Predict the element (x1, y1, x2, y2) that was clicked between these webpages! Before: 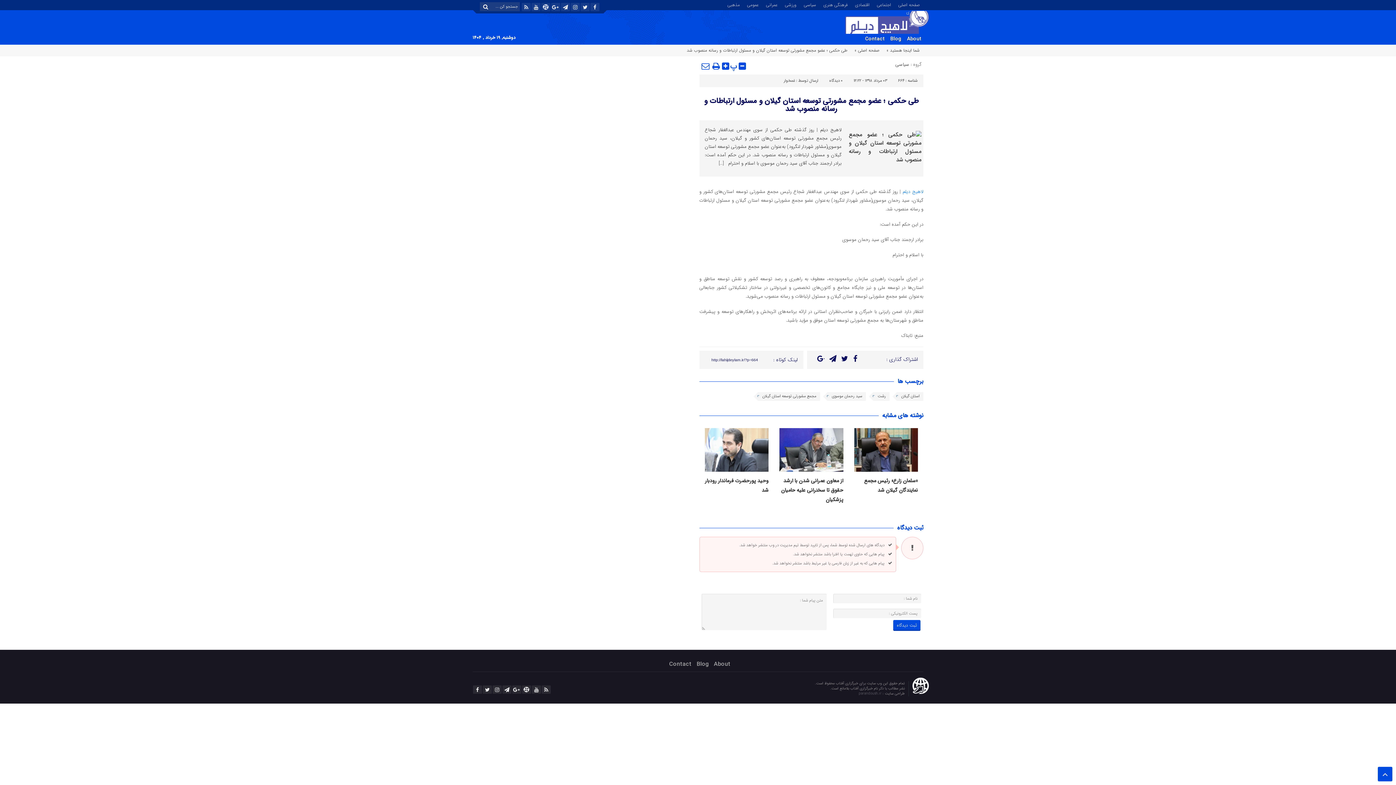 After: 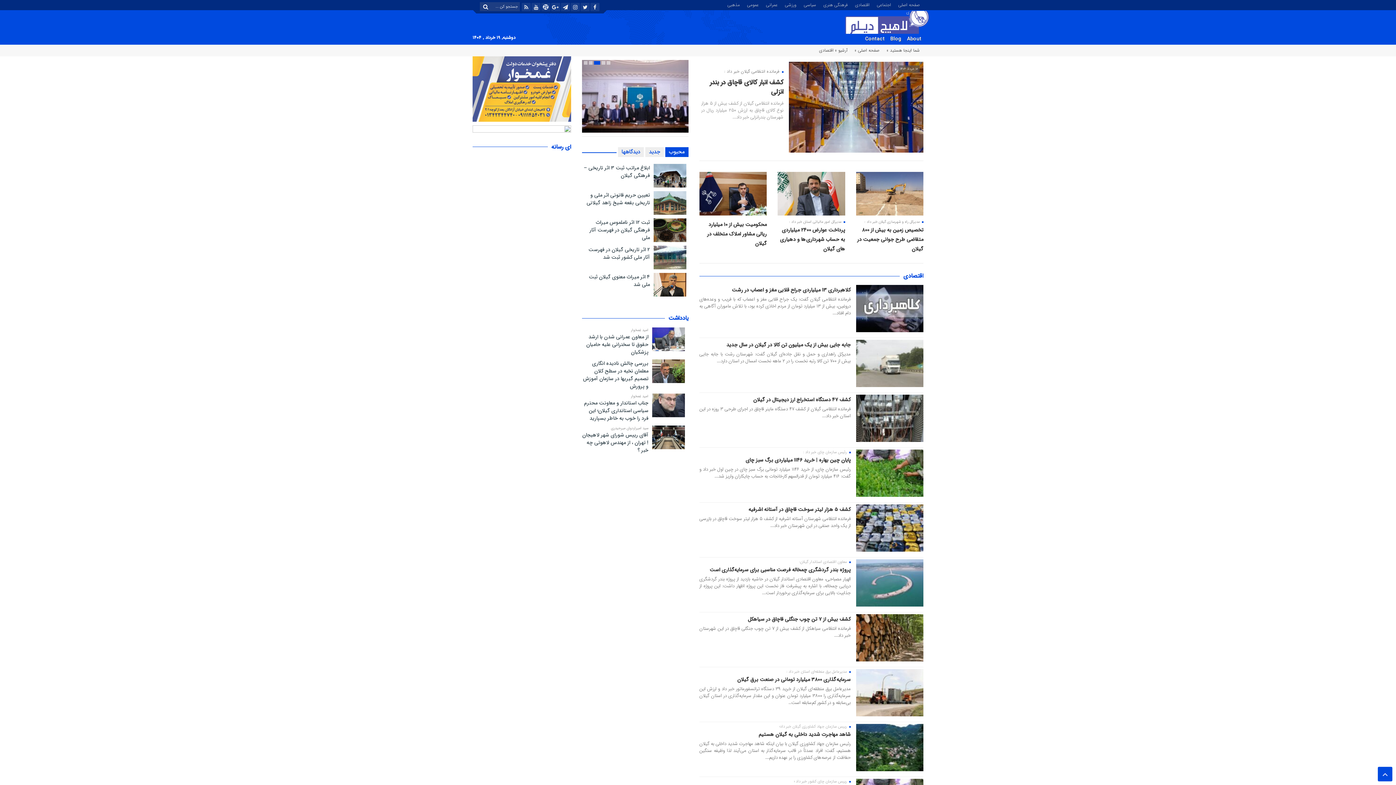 Action: bbox: (851, 0, 873, 7) label: اقتصادی